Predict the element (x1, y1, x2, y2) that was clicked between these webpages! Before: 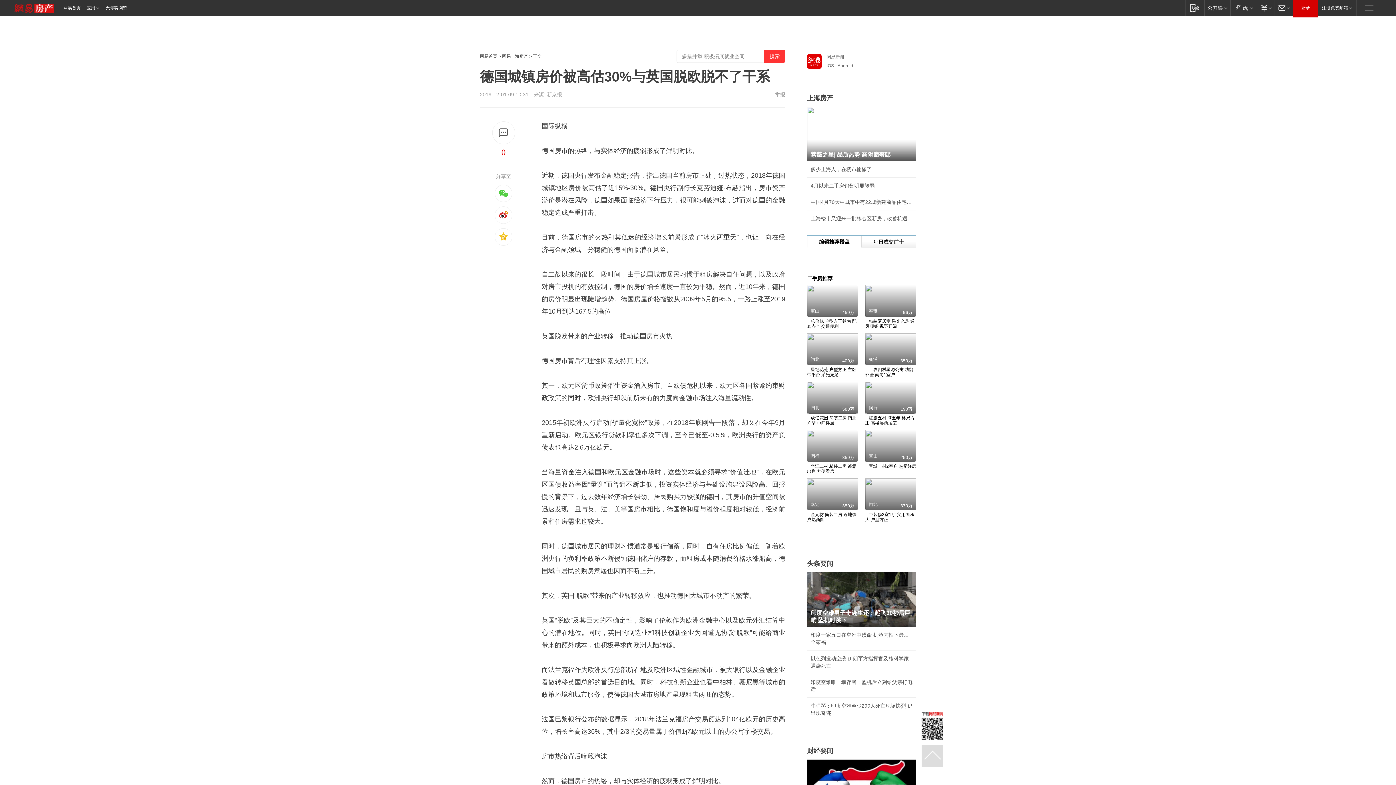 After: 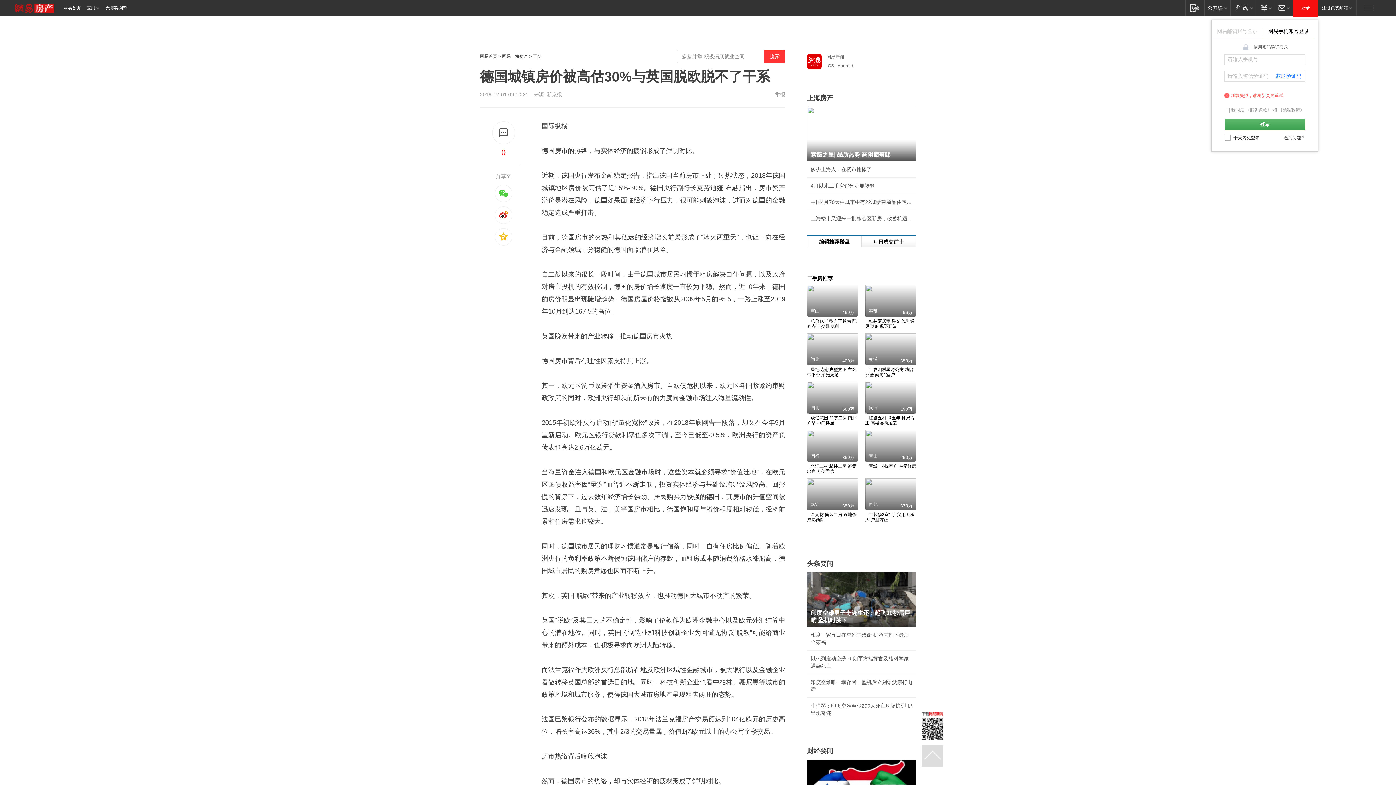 Action: bbox: (1293, 0, 1318, 16) label: 登录